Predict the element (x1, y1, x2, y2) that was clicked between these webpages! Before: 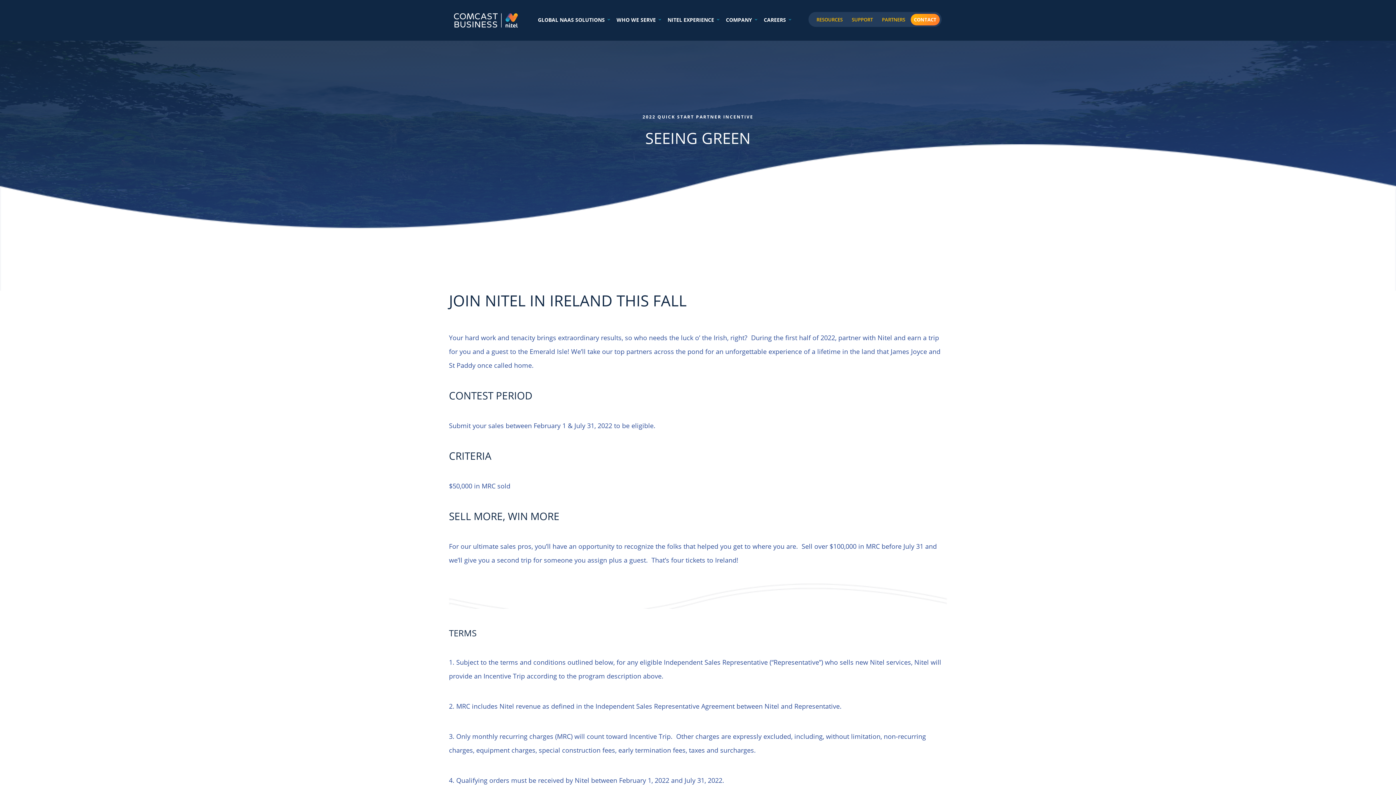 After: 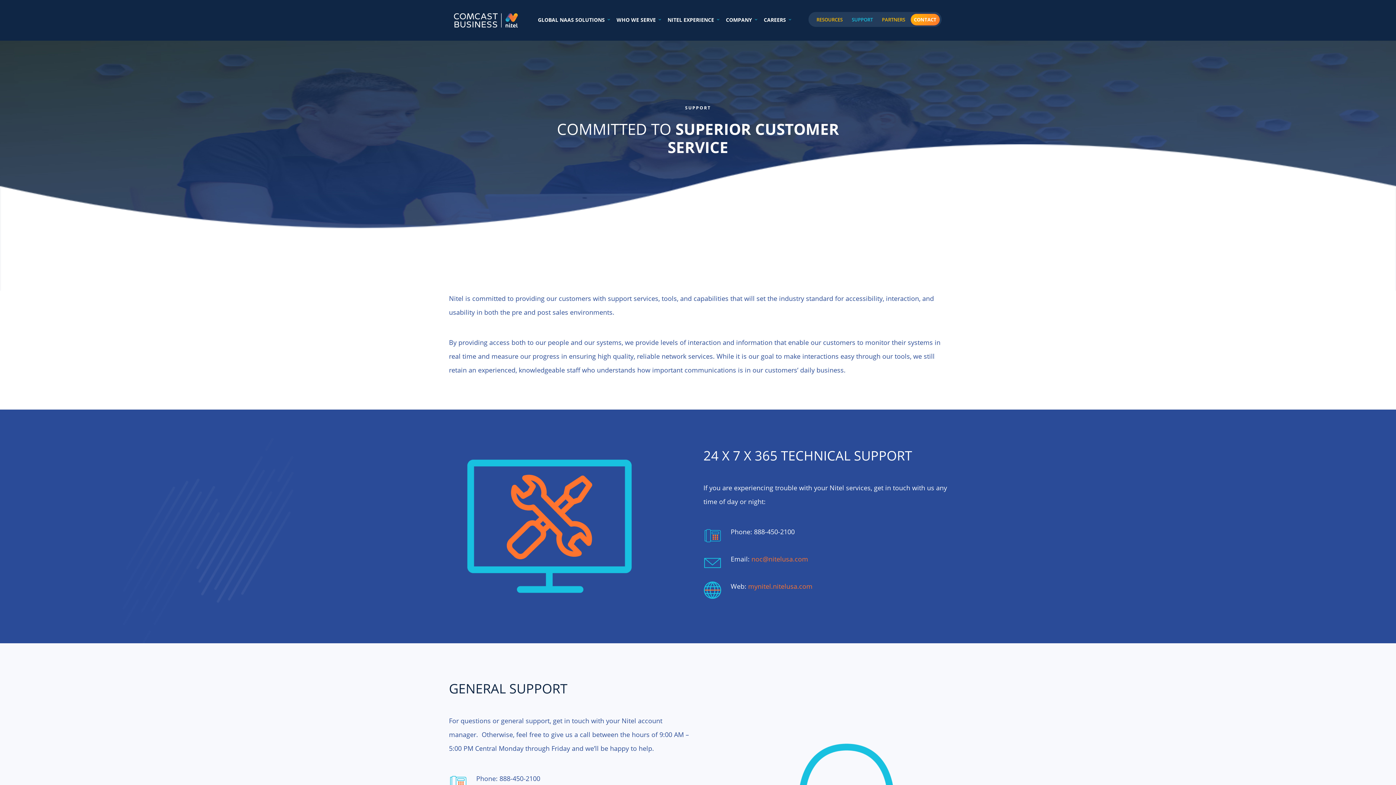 Action: bbox: (851, 16, 873, 22) label: SUPPORT